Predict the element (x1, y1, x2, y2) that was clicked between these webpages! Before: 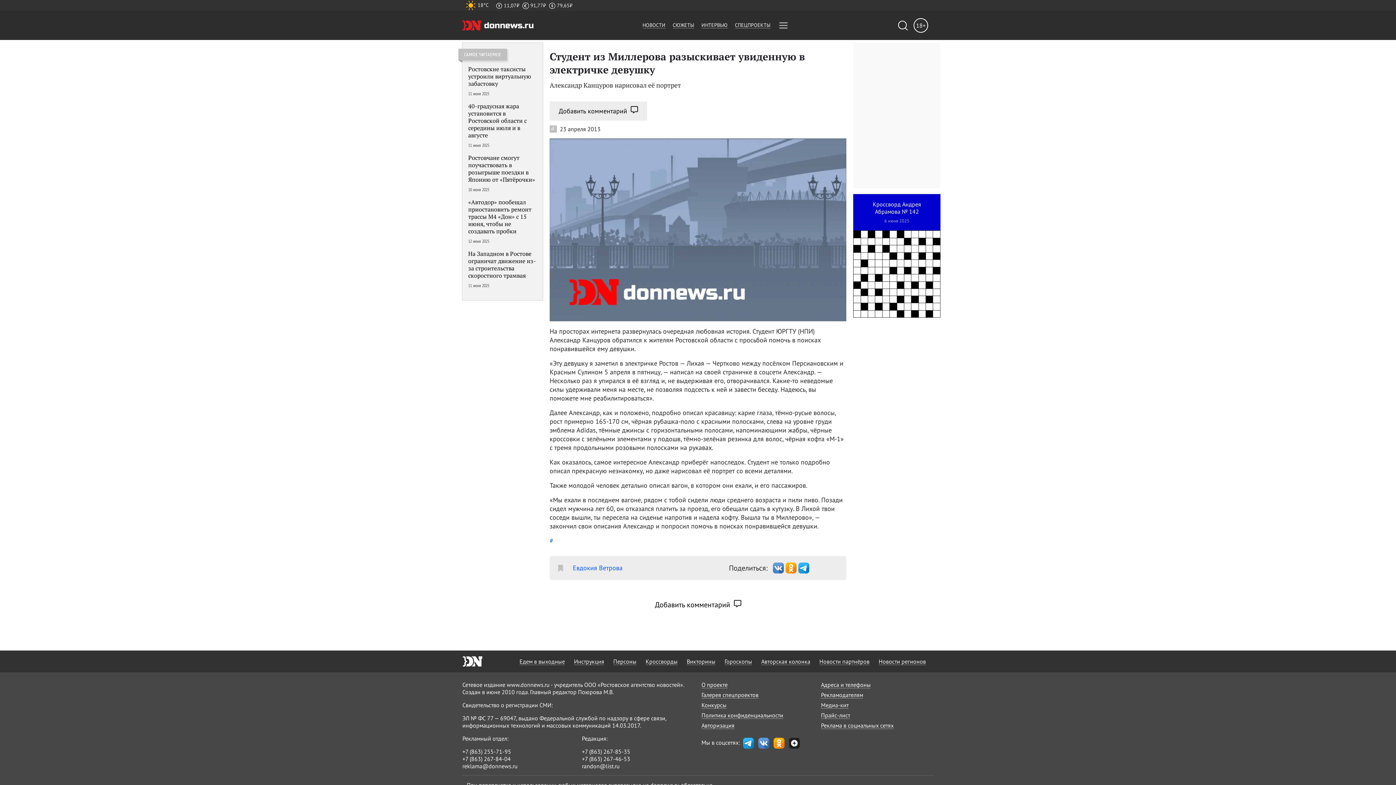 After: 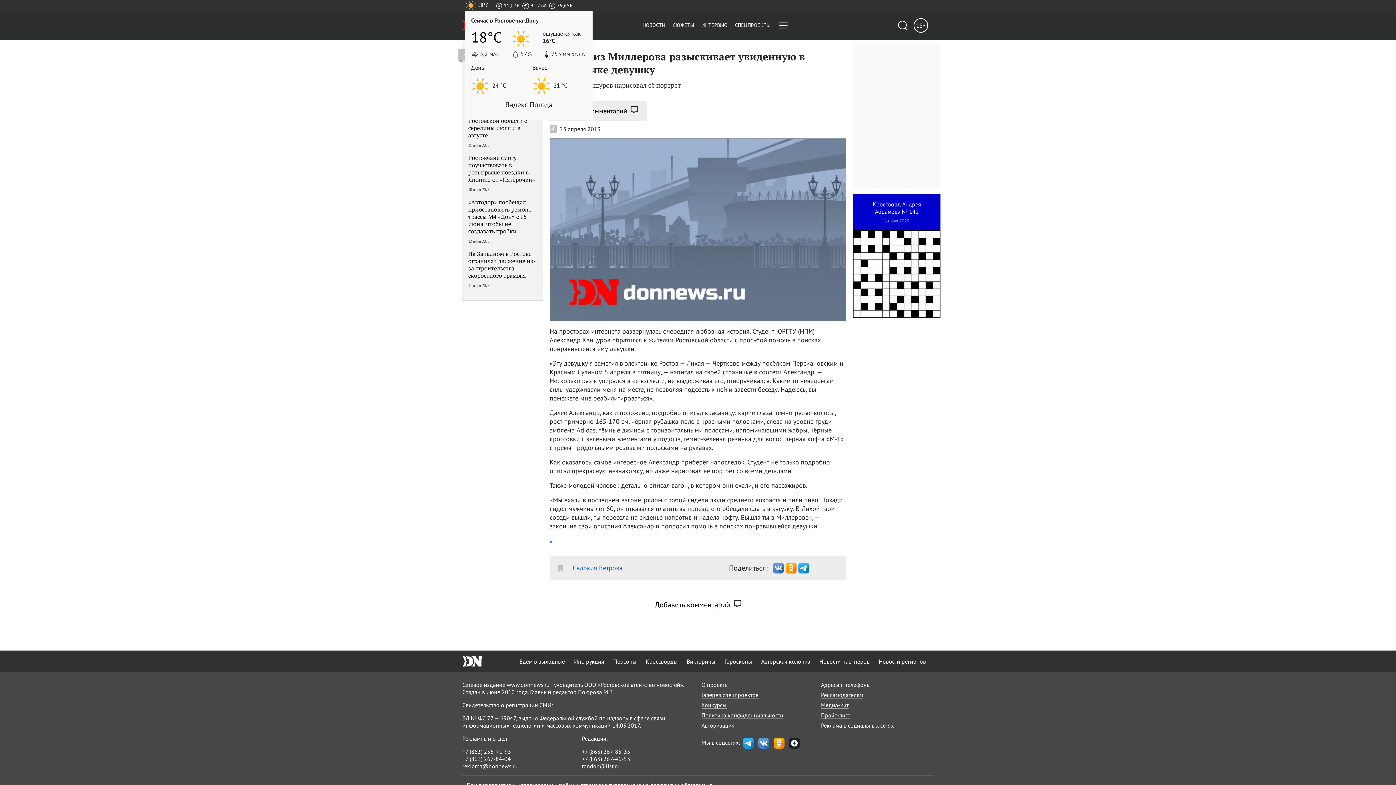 Action: label:  18°C bbox: (465, 1, 488, 8)